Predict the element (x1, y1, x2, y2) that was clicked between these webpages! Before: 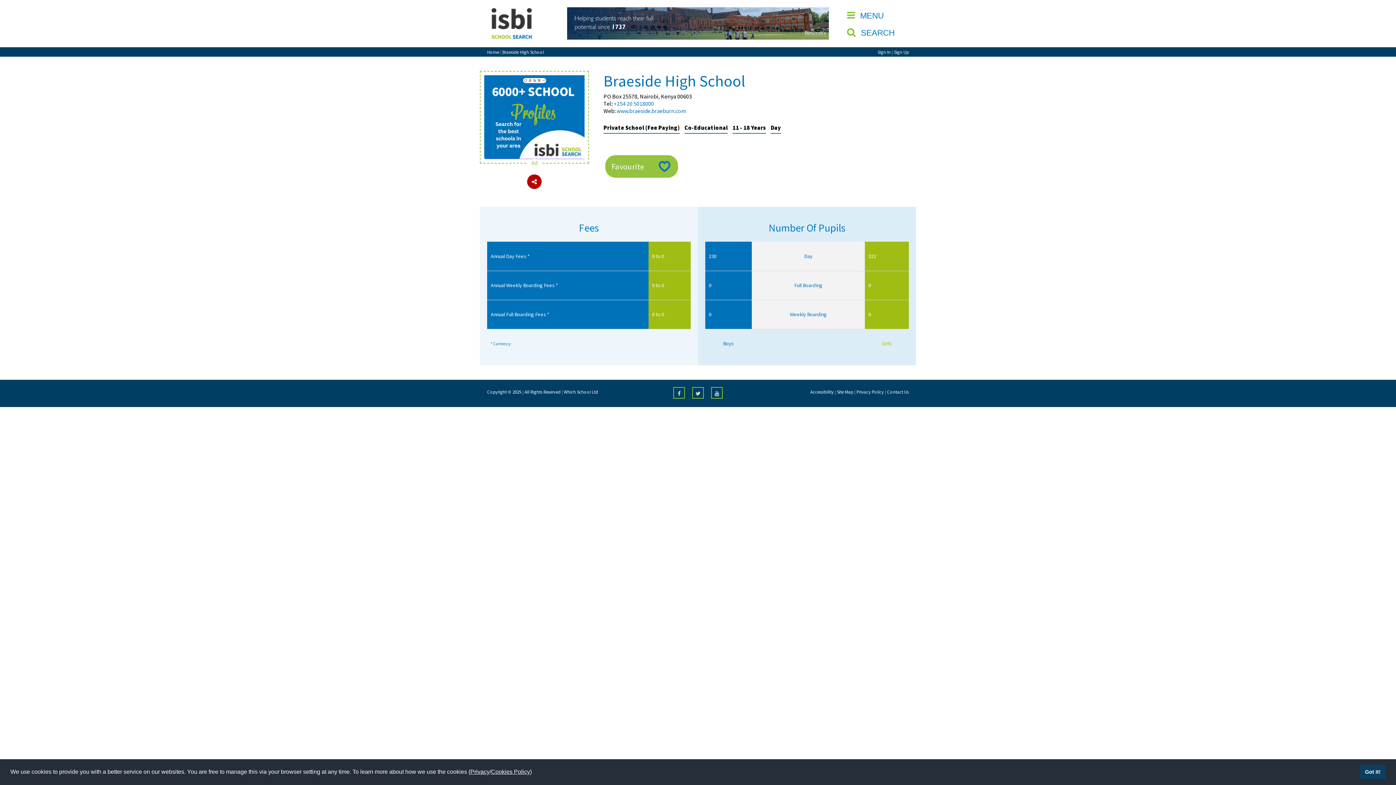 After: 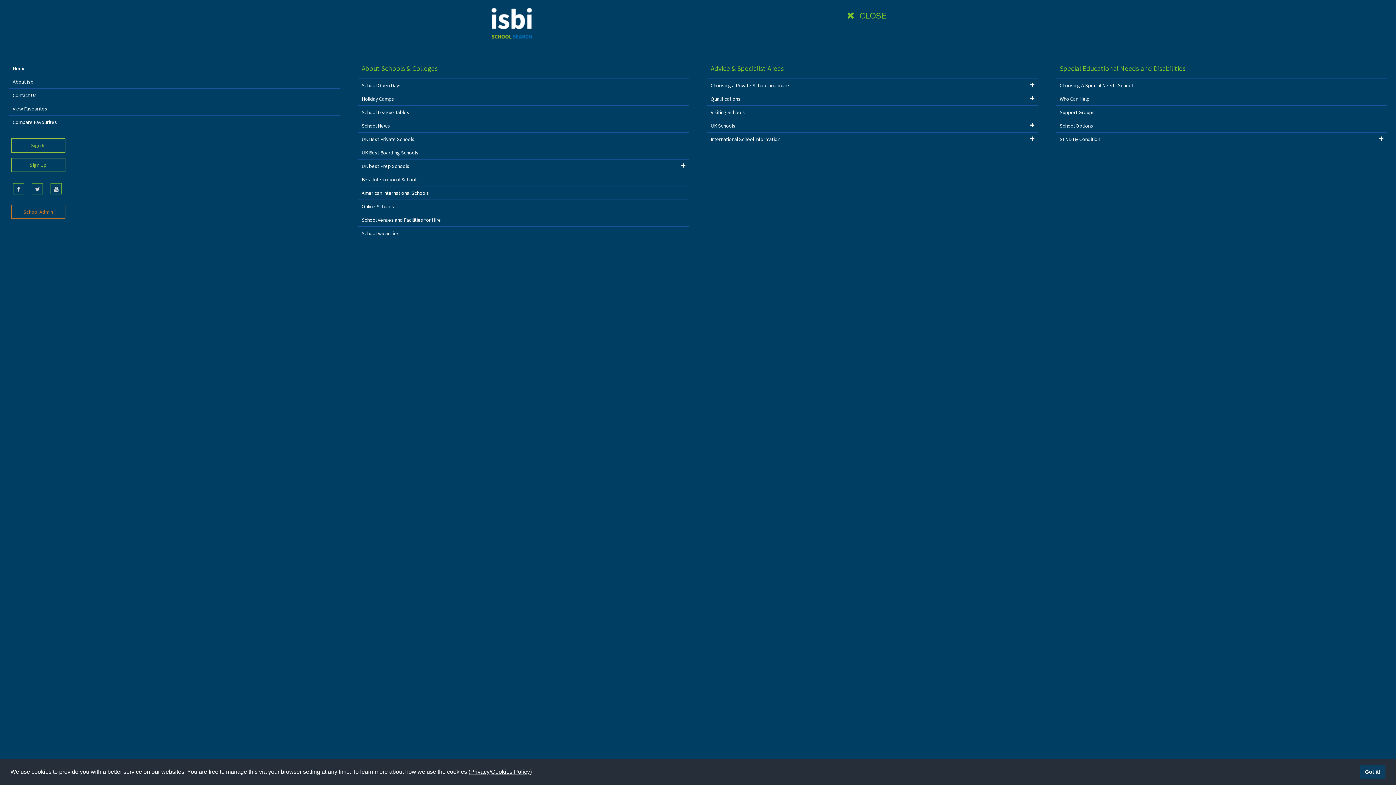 Action: label:  MENU  bbox: (843, 7, 916, 24)